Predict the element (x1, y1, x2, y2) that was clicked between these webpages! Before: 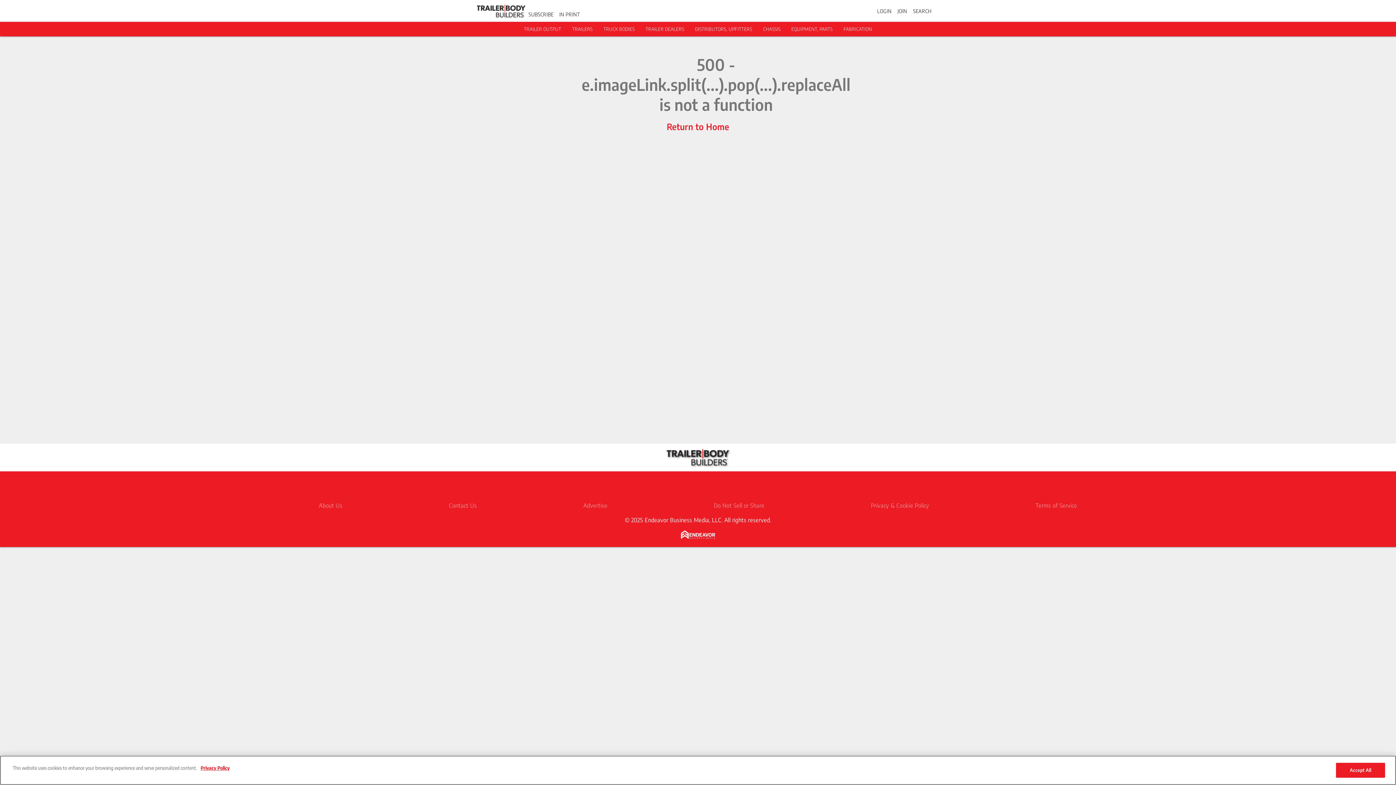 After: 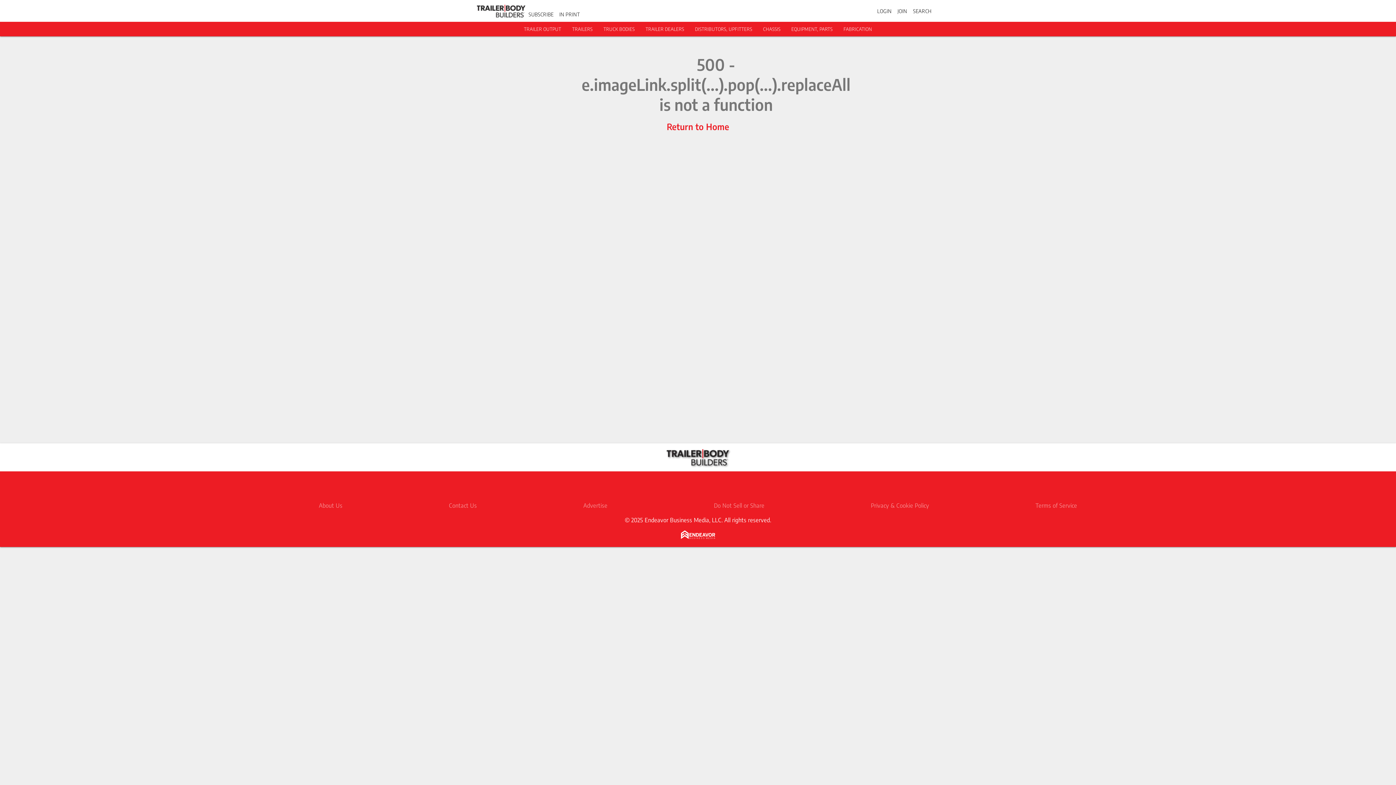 Action: label: DISTRIBUTORS, UPFITTERS bbox: (695, 26, 752, 32)